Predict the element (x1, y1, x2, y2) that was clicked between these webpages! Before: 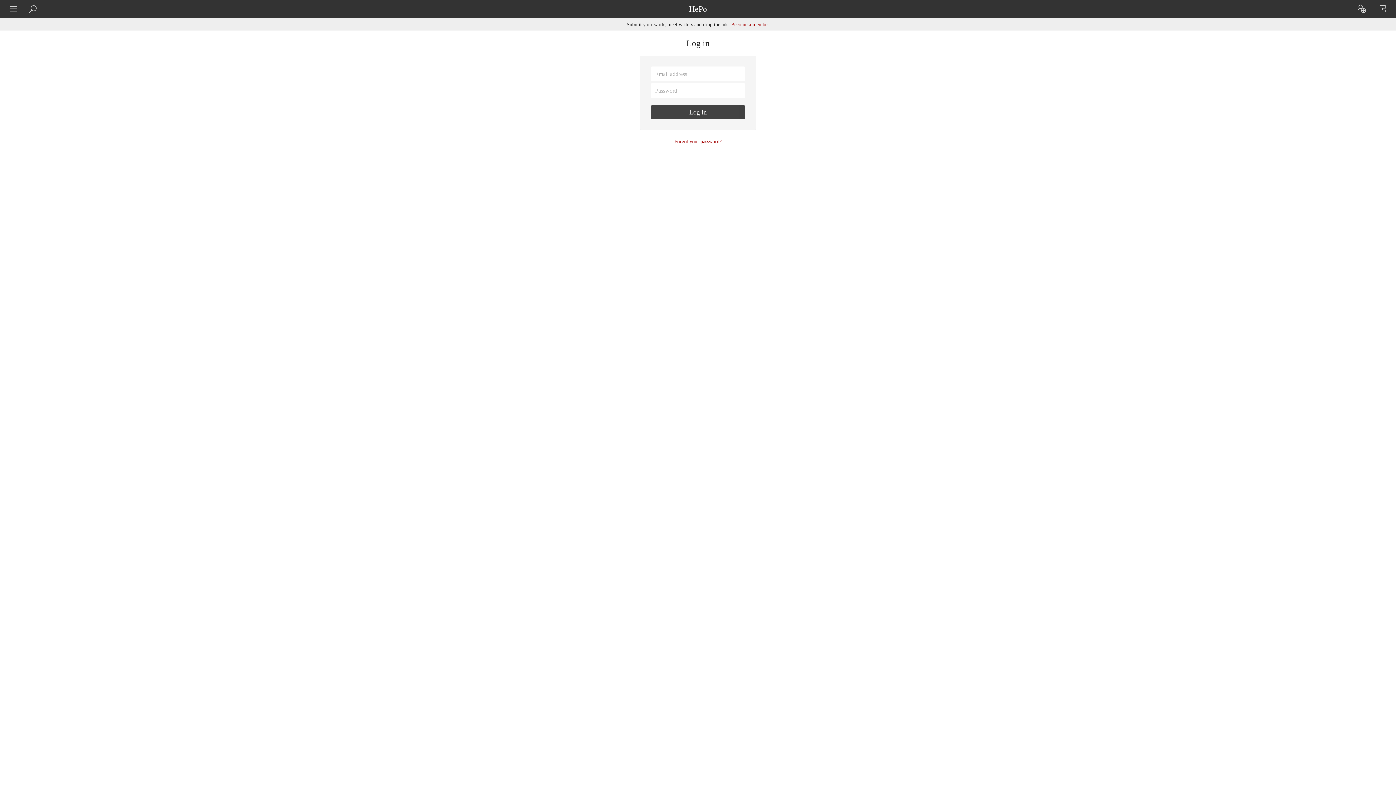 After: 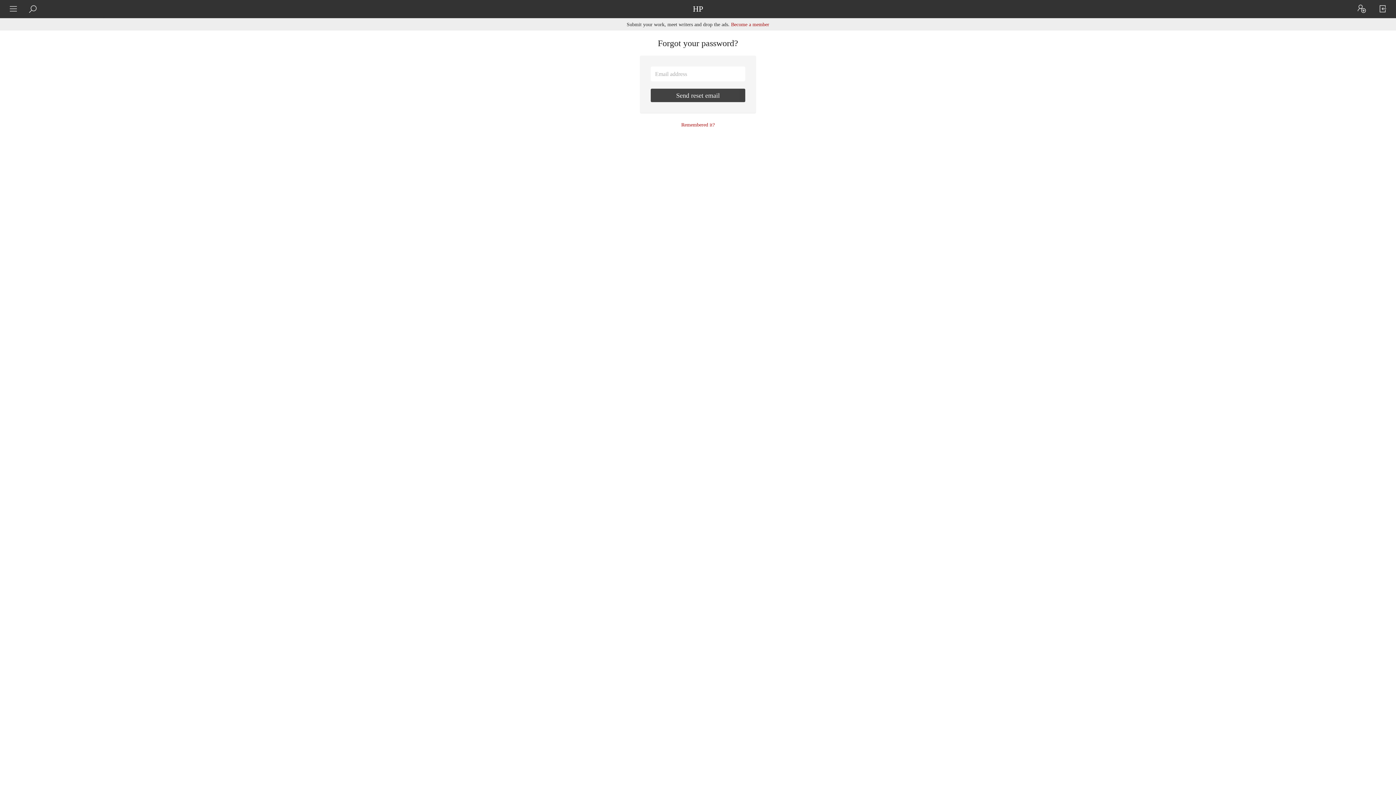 Action: bbox: (674, 138, 721, 144) label: Forgot your password?